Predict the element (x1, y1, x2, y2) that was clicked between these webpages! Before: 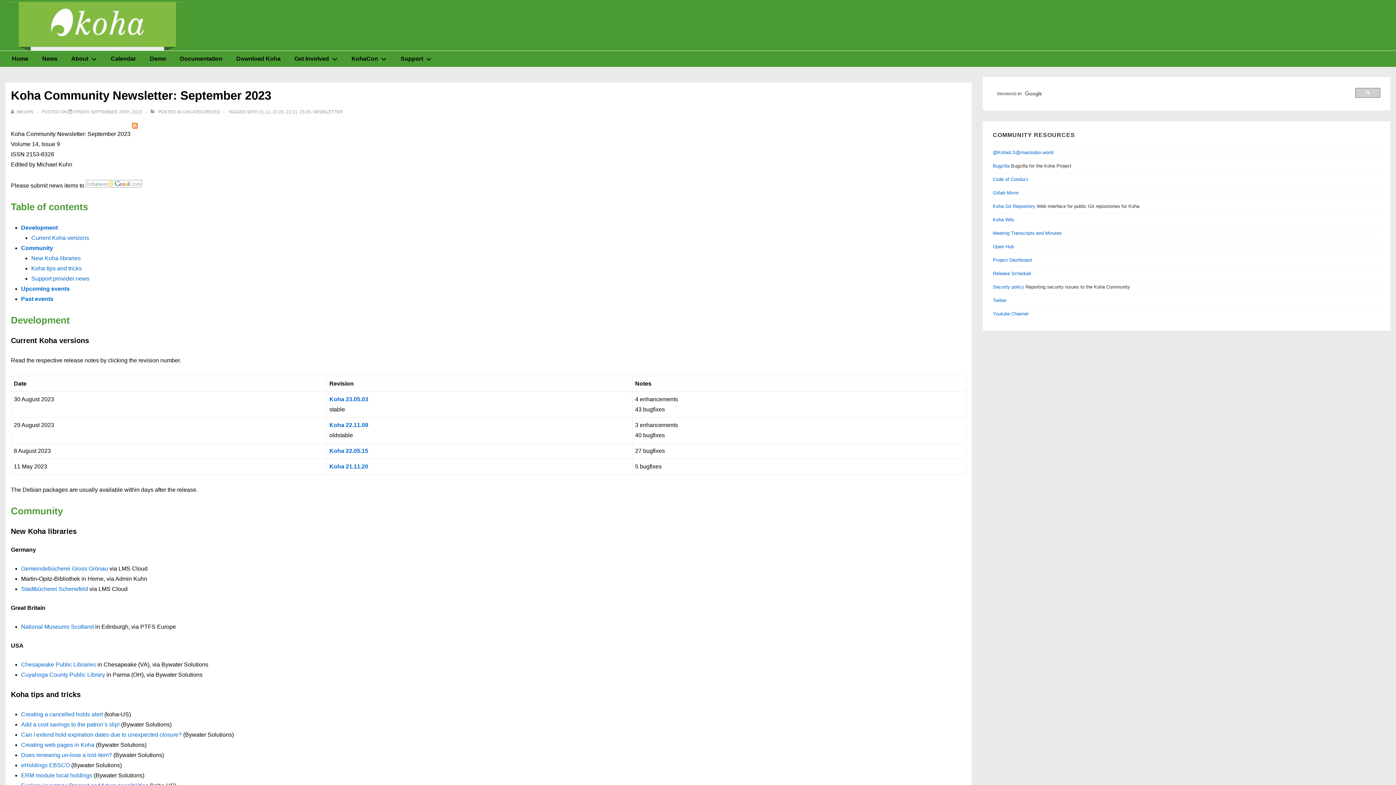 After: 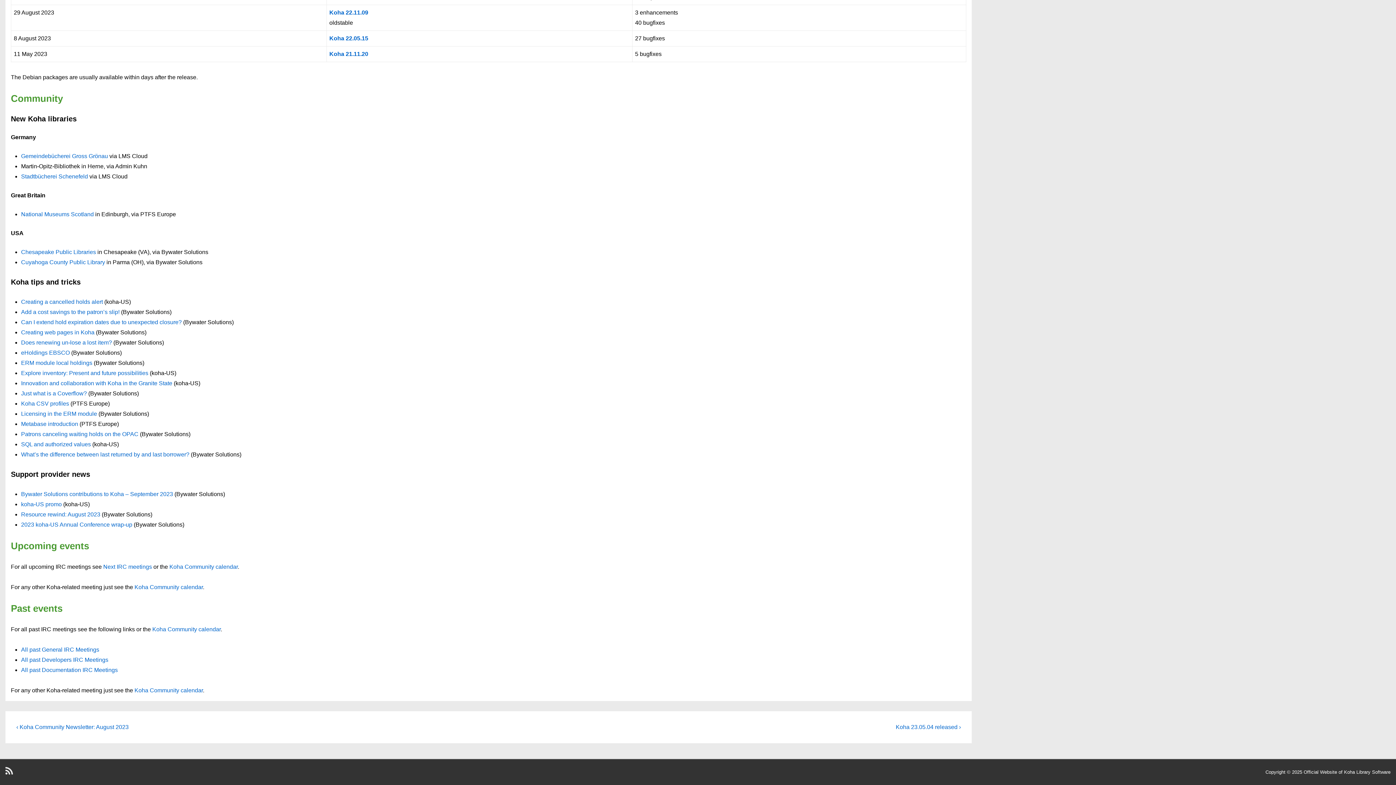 Action: label: Support provider news bbox: (31, 275, 89, 281)